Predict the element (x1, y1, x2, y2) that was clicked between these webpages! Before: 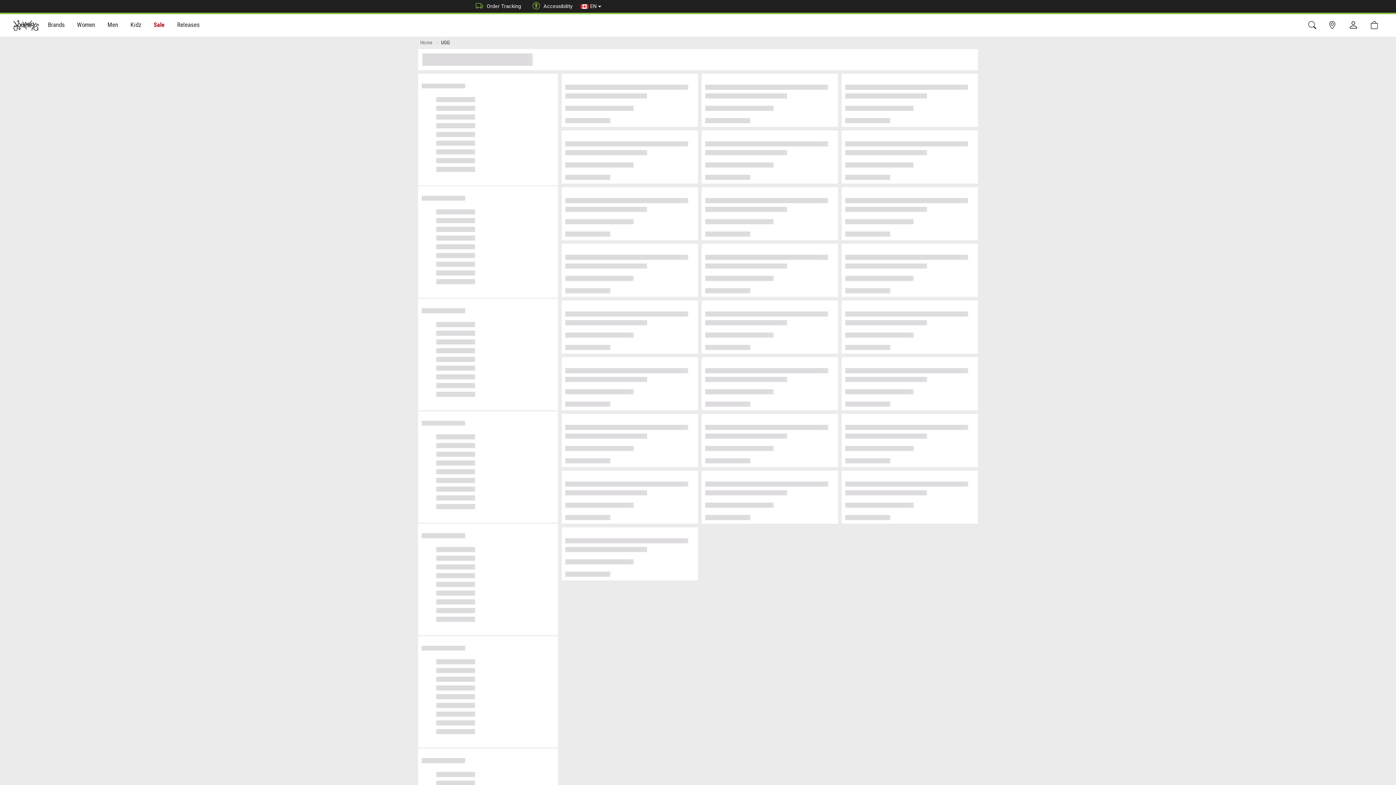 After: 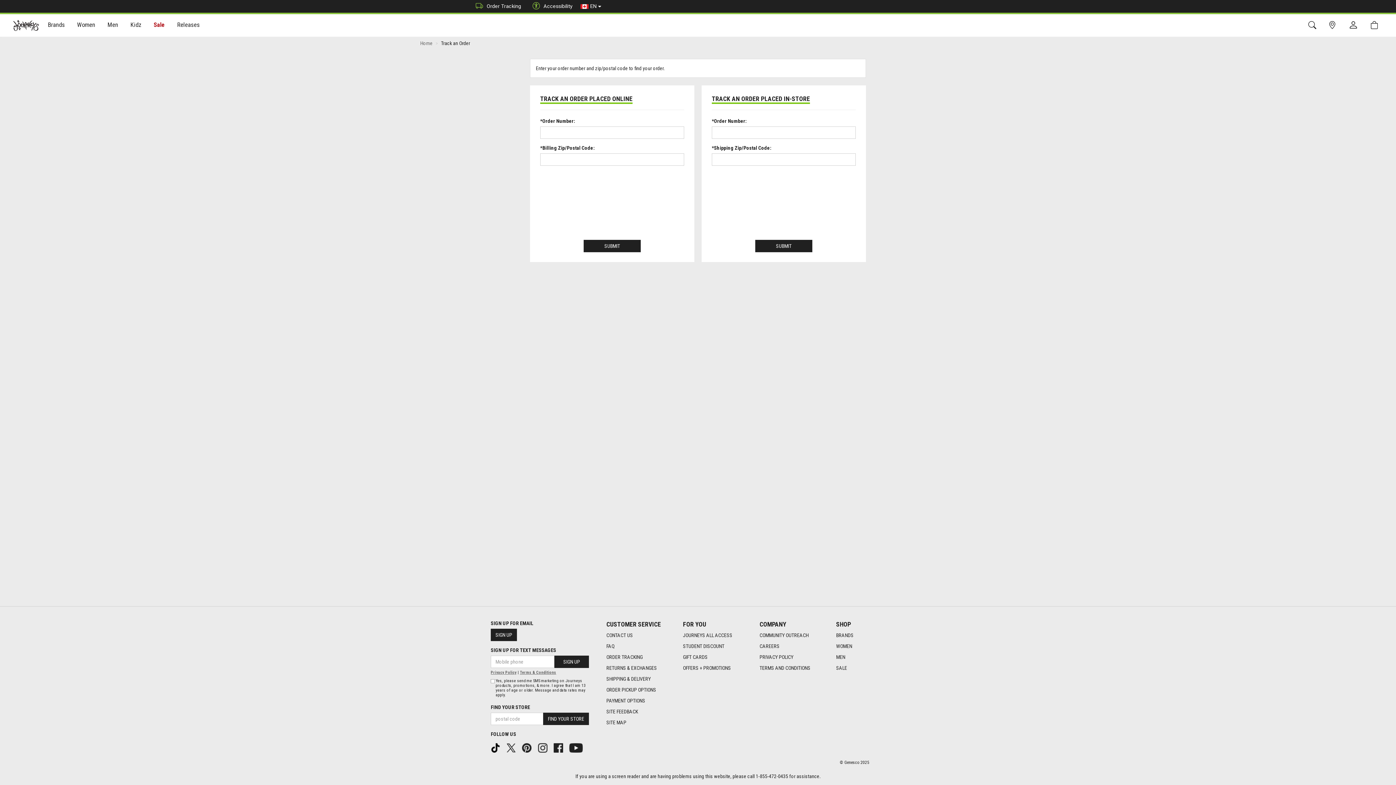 Action: bbox: (468, 0, 525, 12) label: Order Tracking